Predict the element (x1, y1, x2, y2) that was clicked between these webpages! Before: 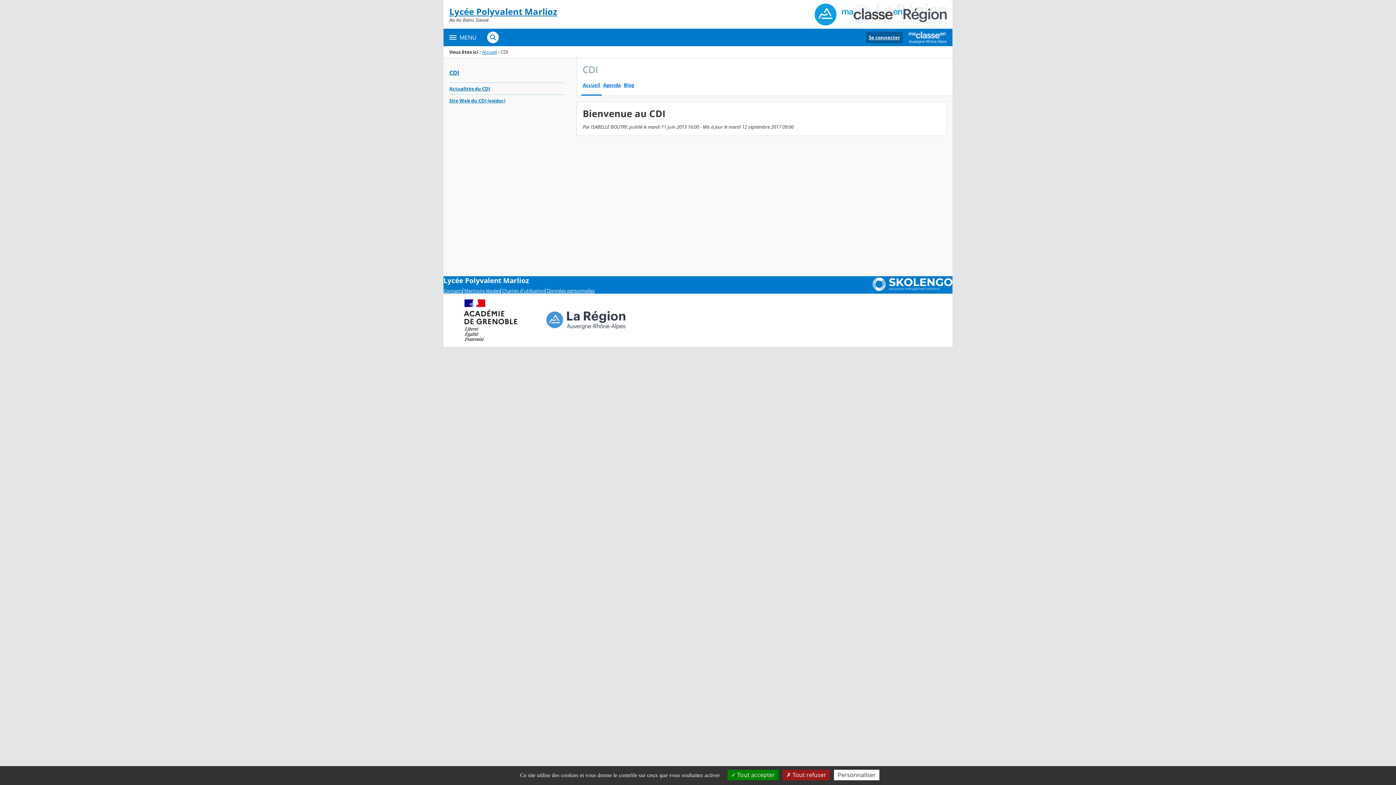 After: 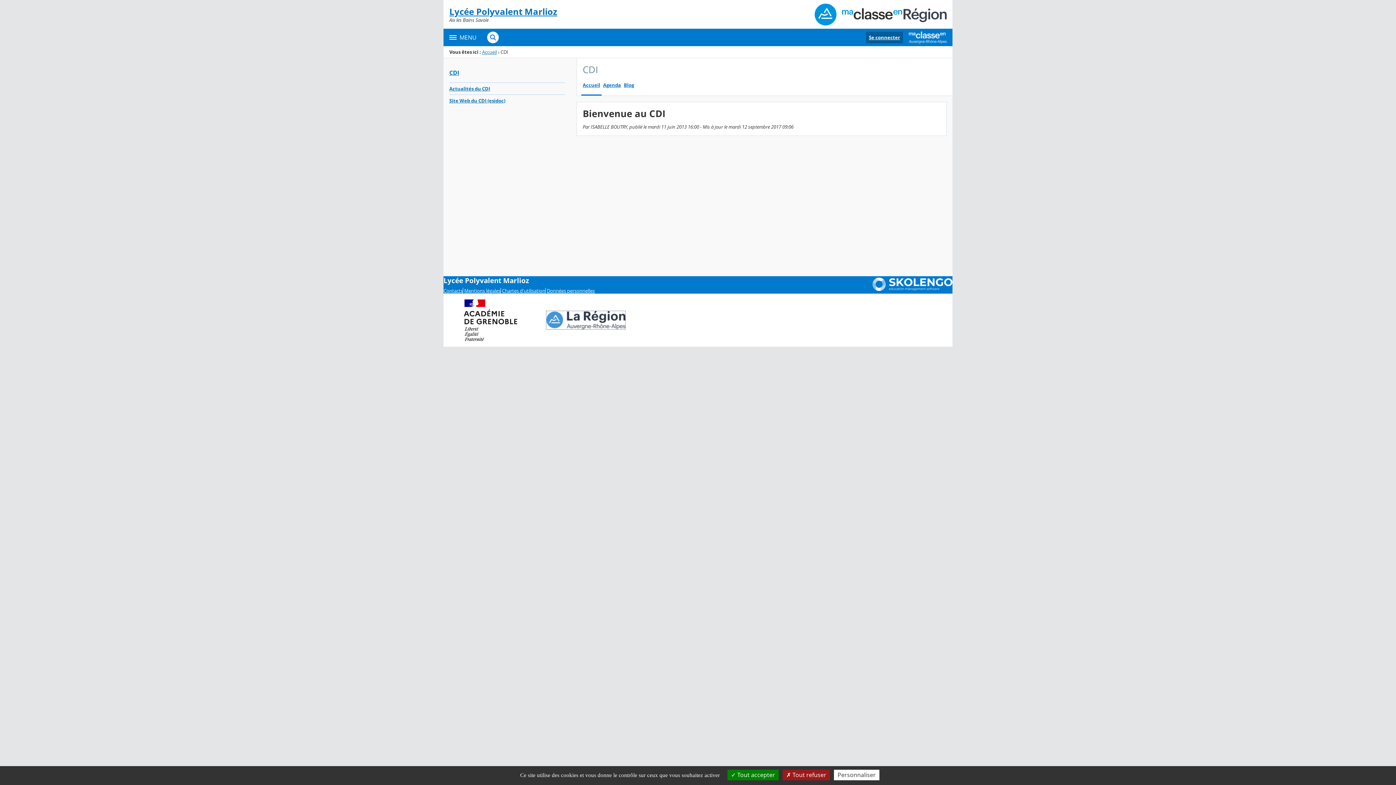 Action: bbox: (546, 316, 625, 323)